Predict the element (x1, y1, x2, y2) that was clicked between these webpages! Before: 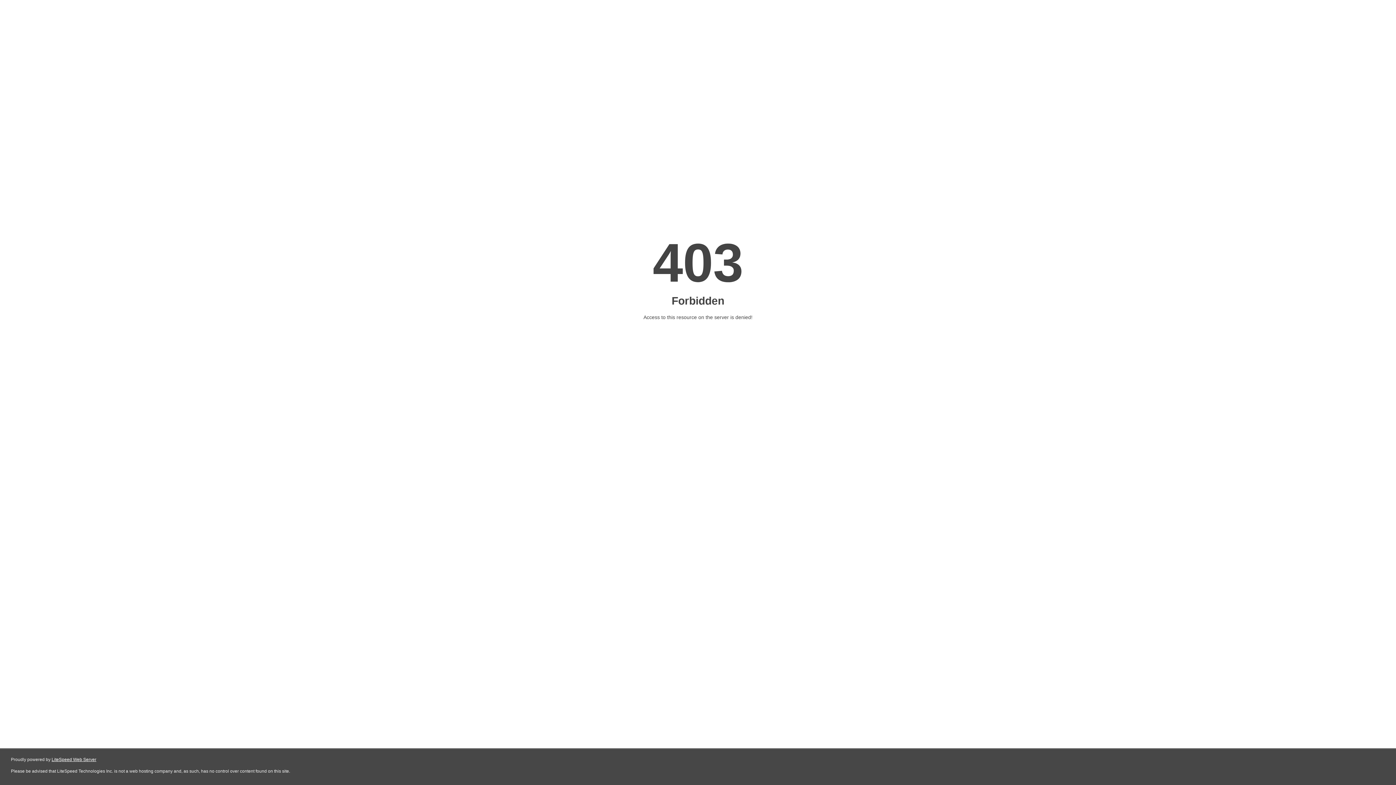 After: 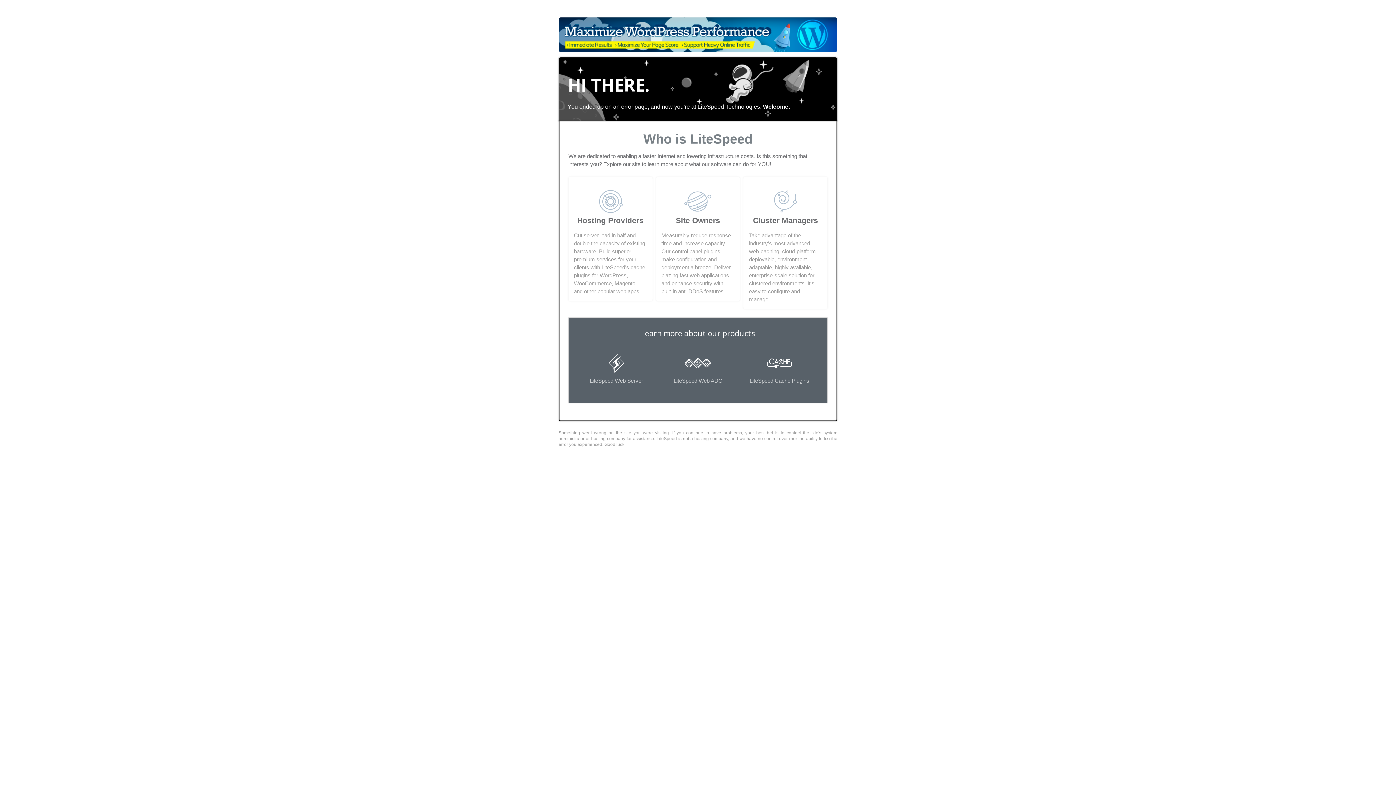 Action: bbox: (51, 757, 96, 762) label: LiteSpeed Web Server